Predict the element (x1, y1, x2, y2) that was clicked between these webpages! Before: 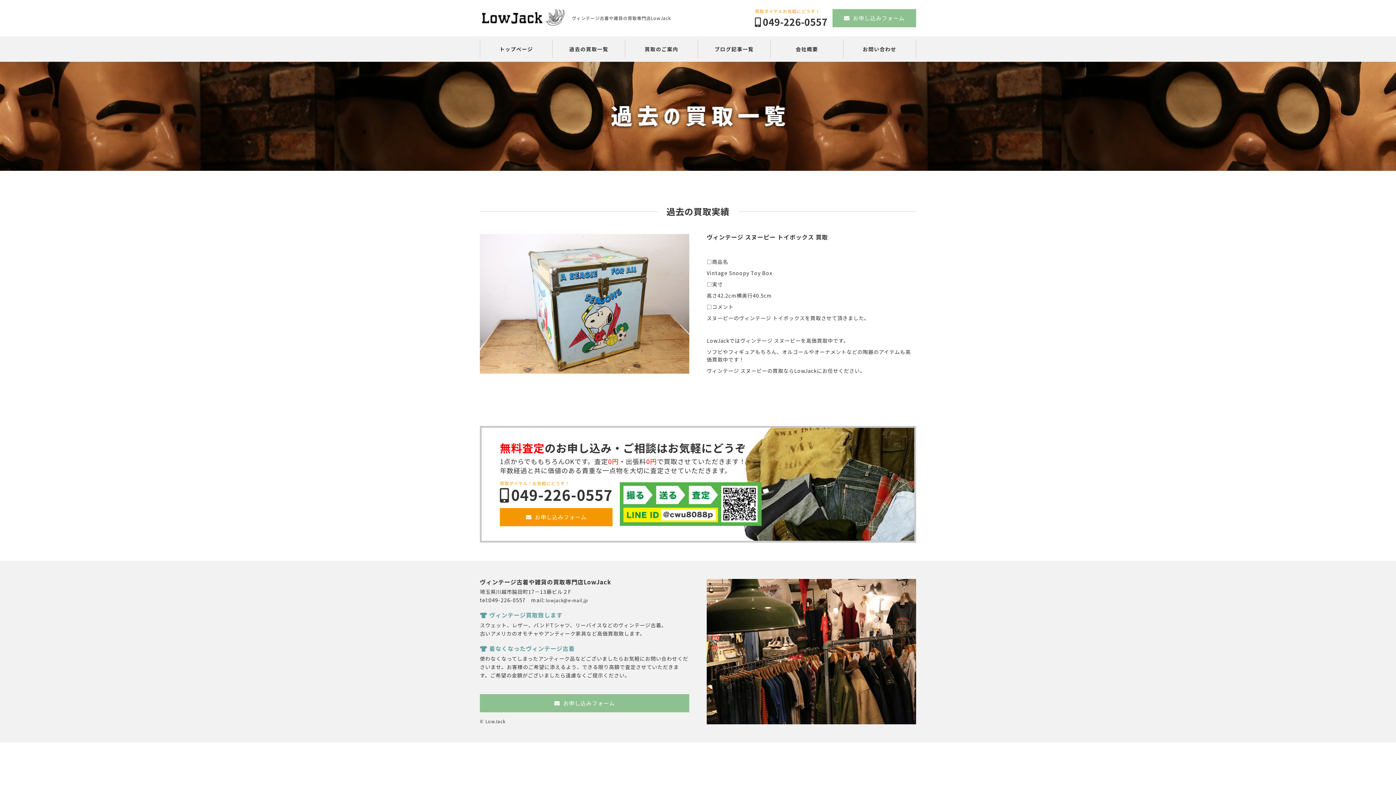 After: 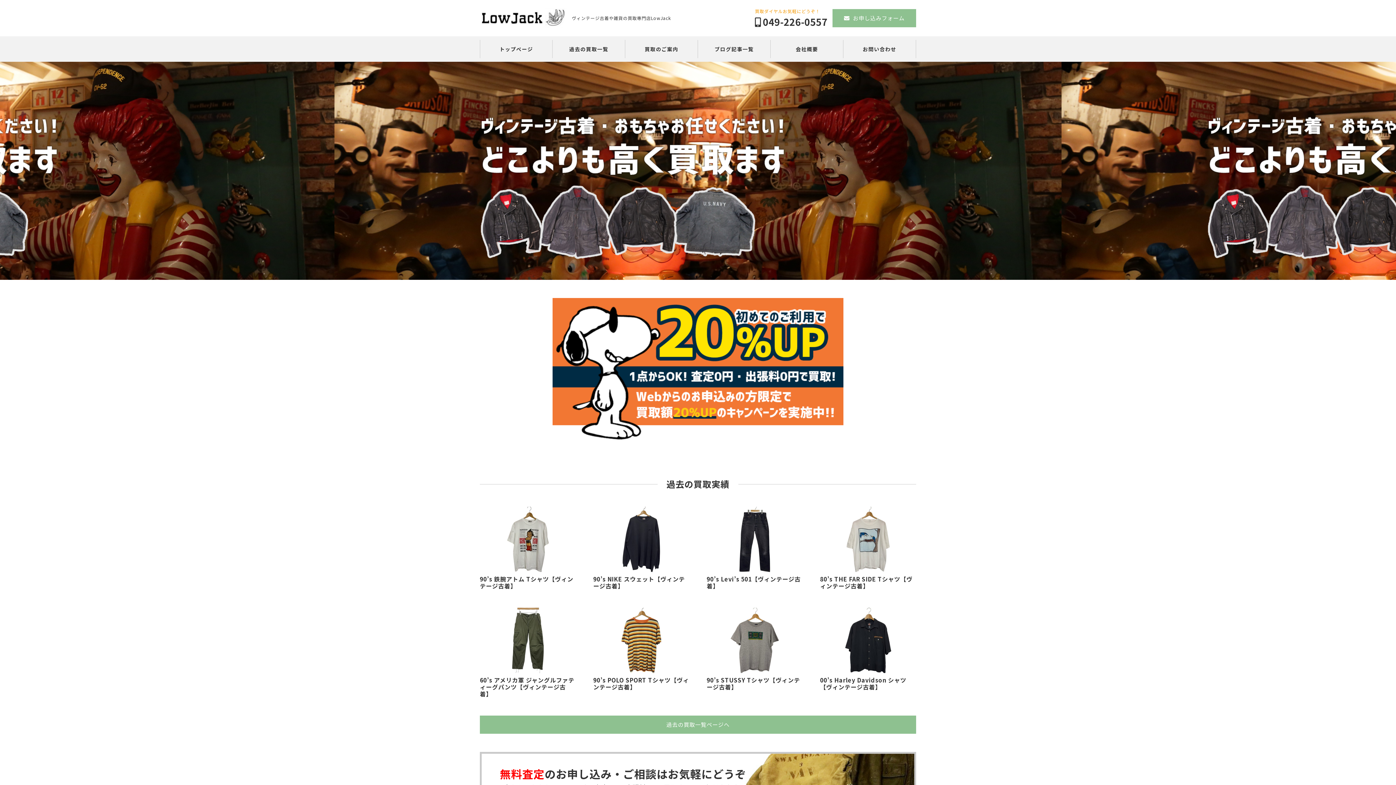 Action: label: © LowJack bbox: (480, 718, 505, 724)